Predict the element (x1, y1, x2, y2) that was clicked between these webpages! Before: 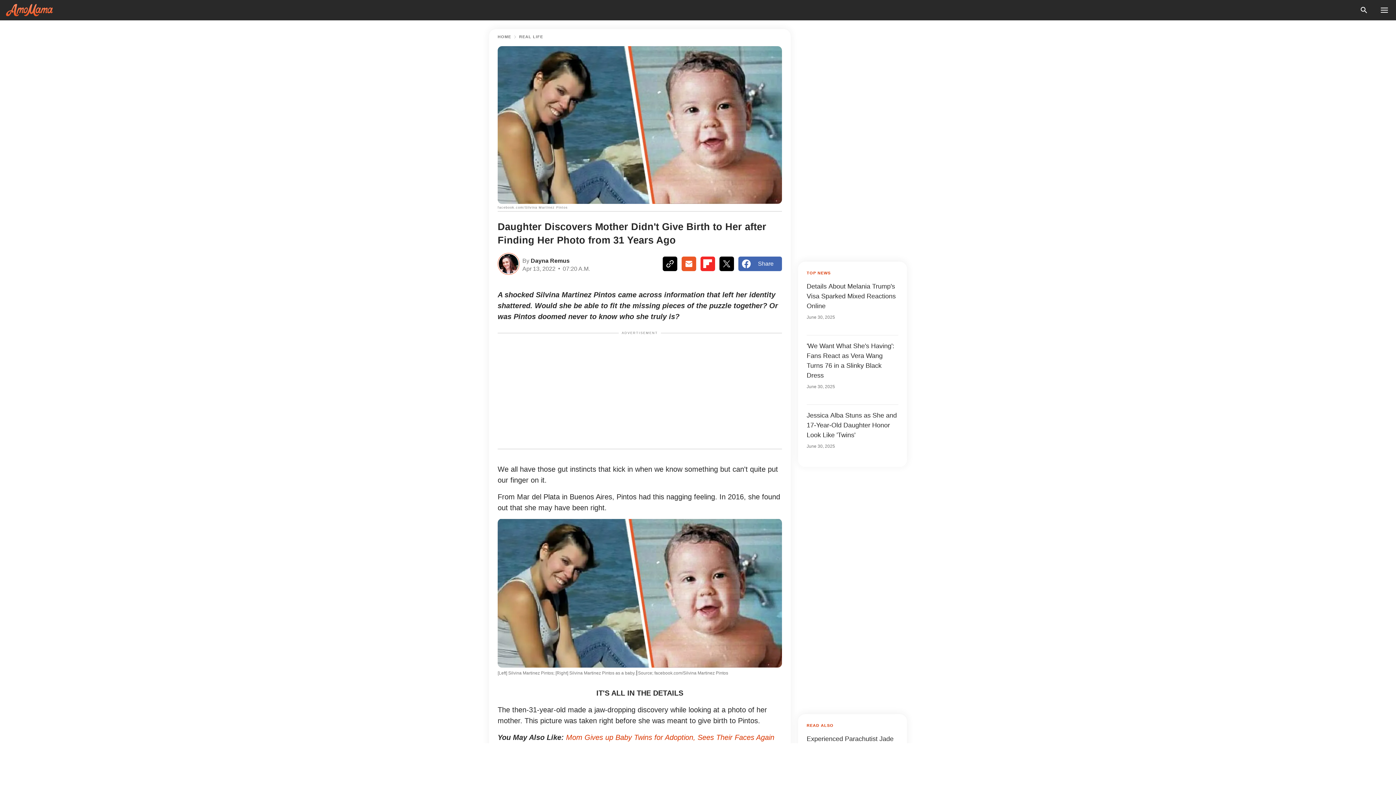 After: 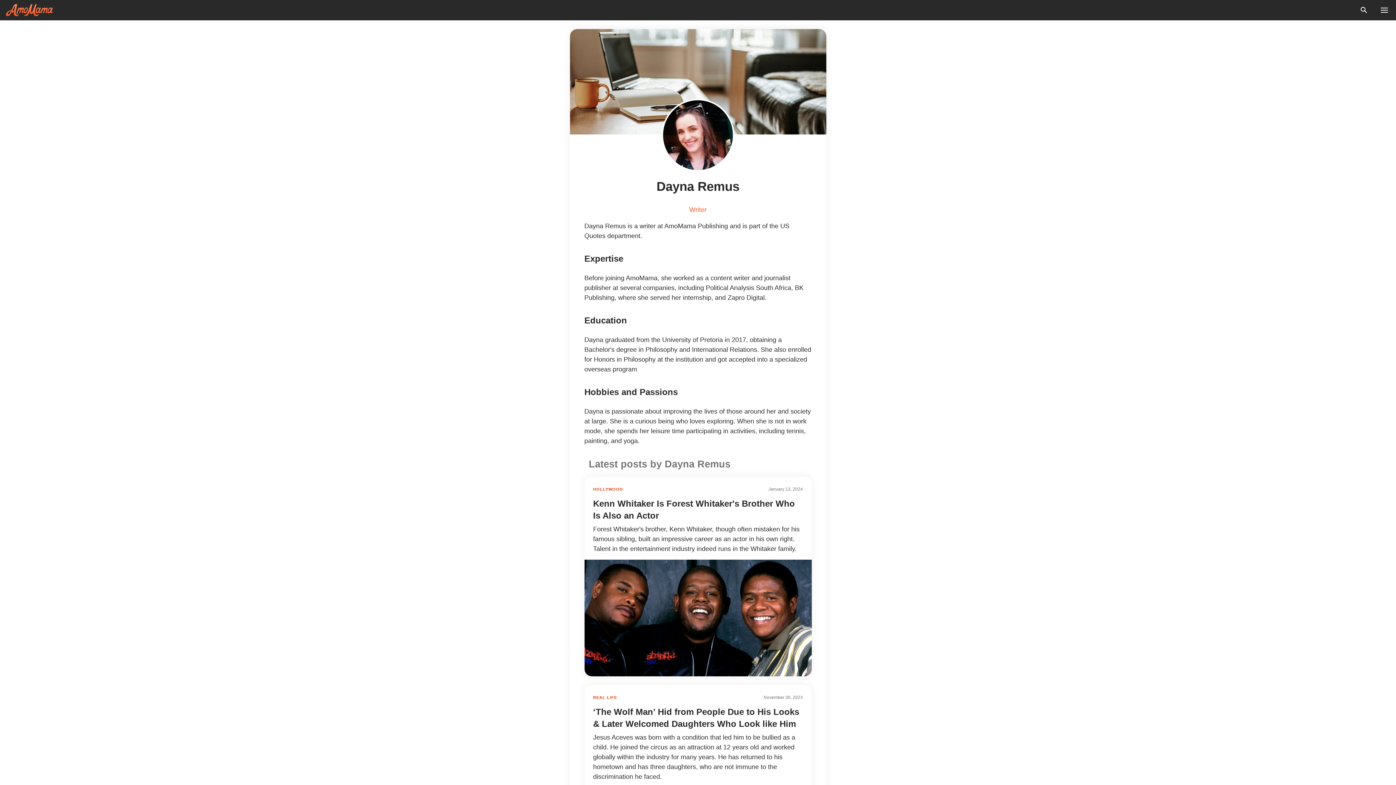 Action: bbox: (497, 253, 519, 275)